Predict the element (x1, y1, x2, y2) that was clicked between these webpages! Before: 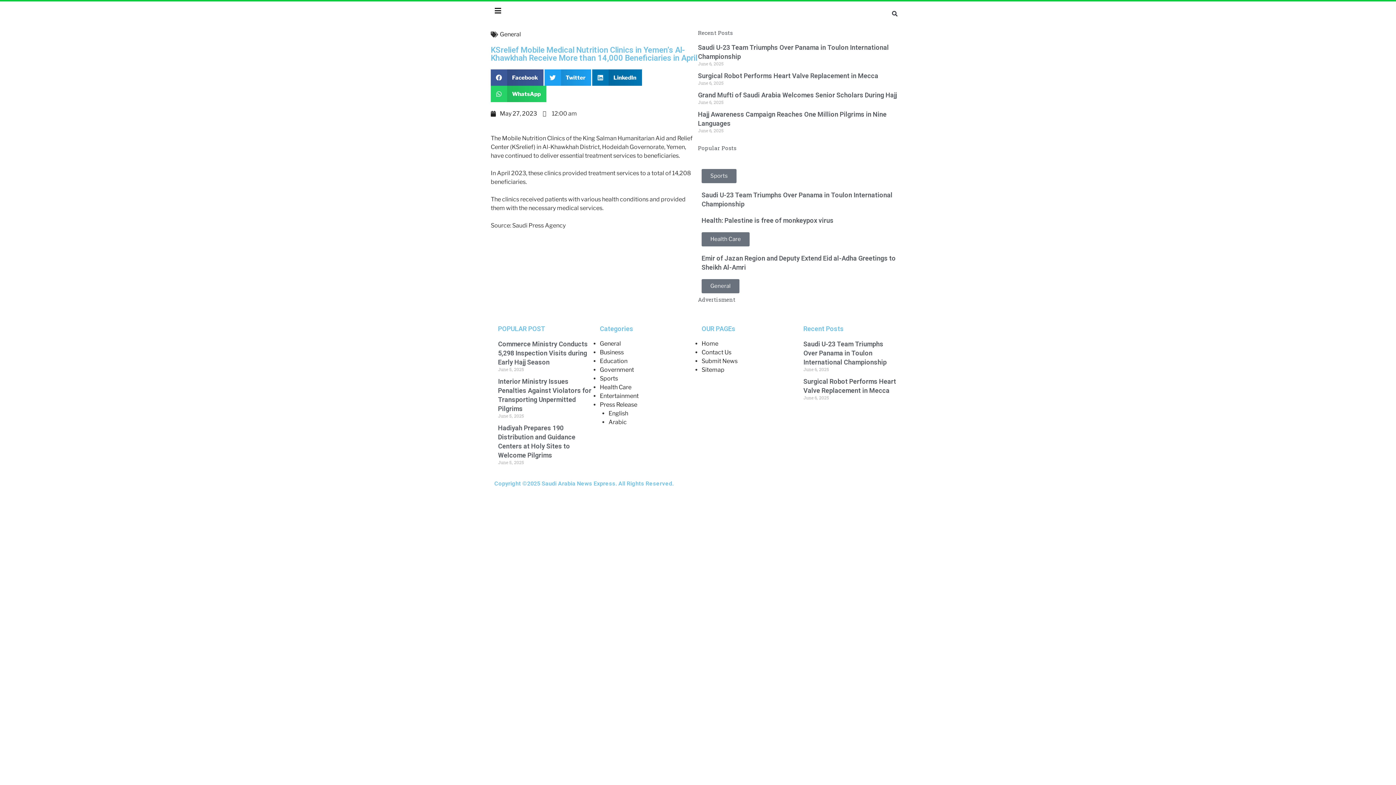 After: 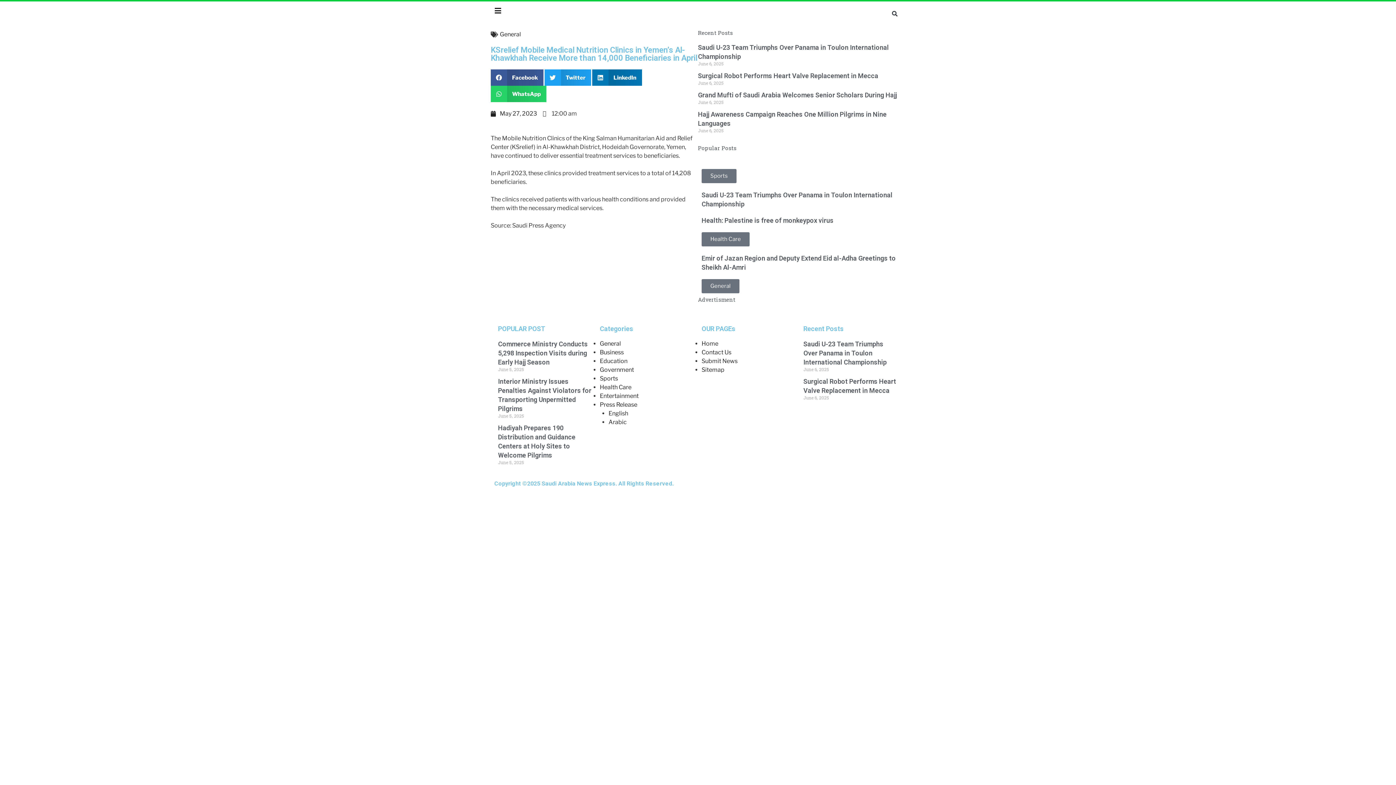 Action: bbox: (661, 7, 733, 16)